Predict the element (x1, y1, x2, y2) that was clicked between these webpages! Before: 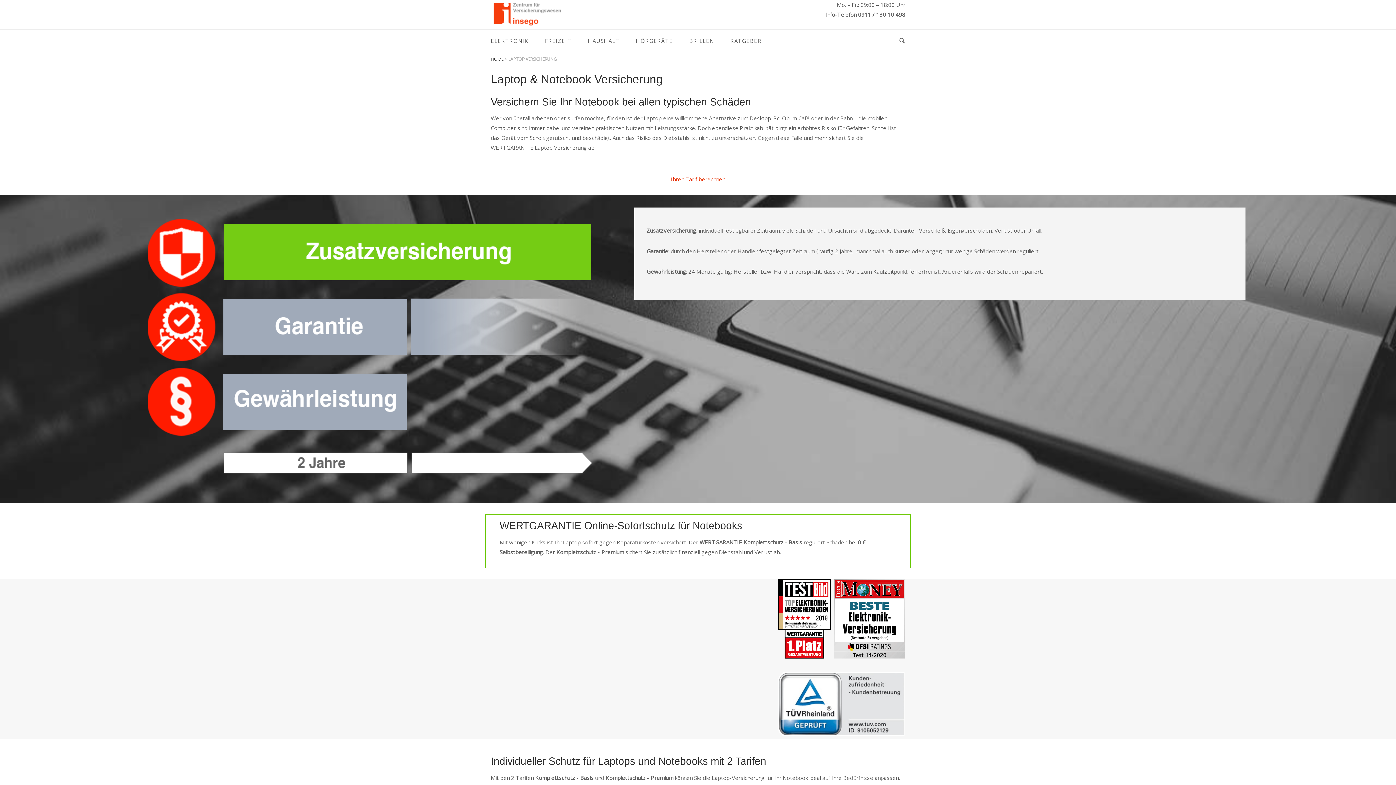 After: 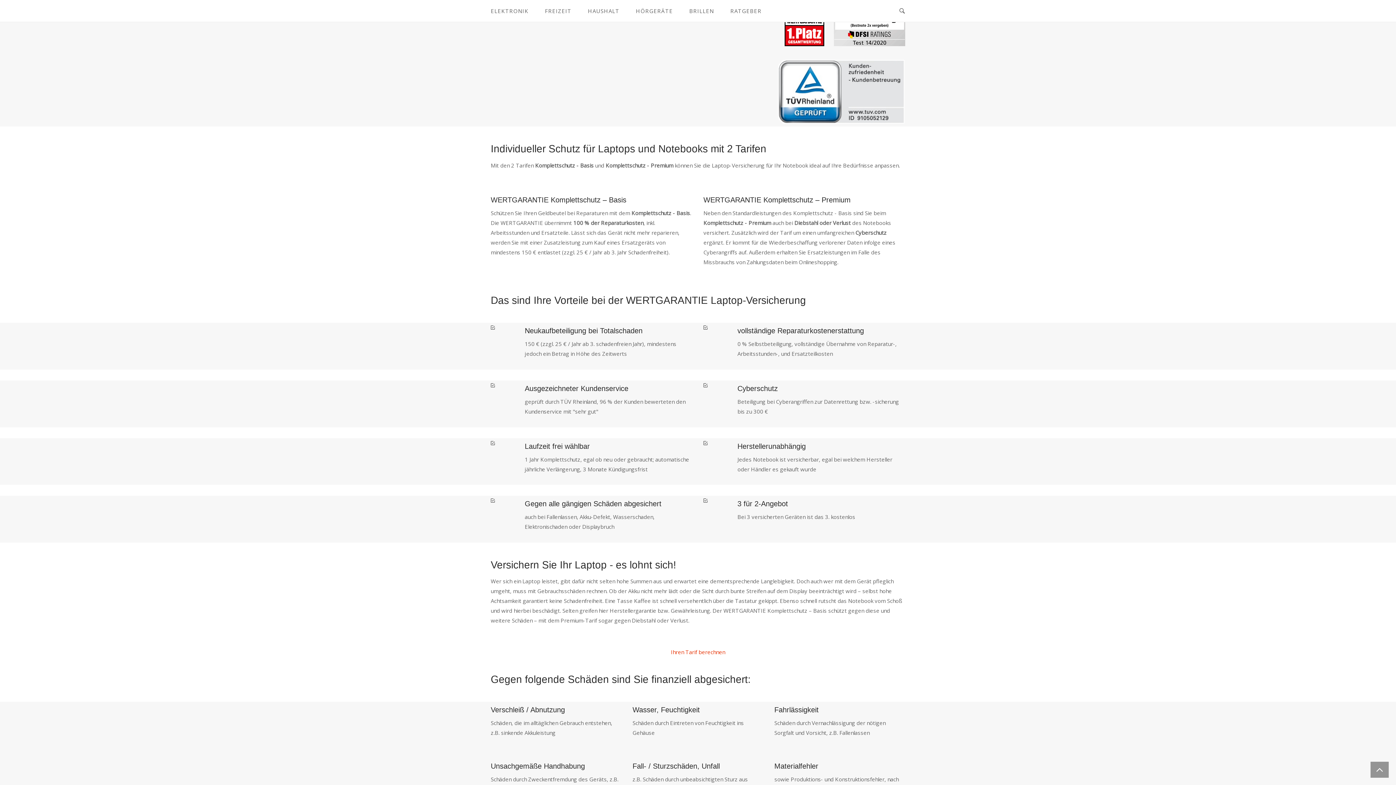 Action: bbox: (671, 176, 725, 182) label: Ihren Tarif berechnen